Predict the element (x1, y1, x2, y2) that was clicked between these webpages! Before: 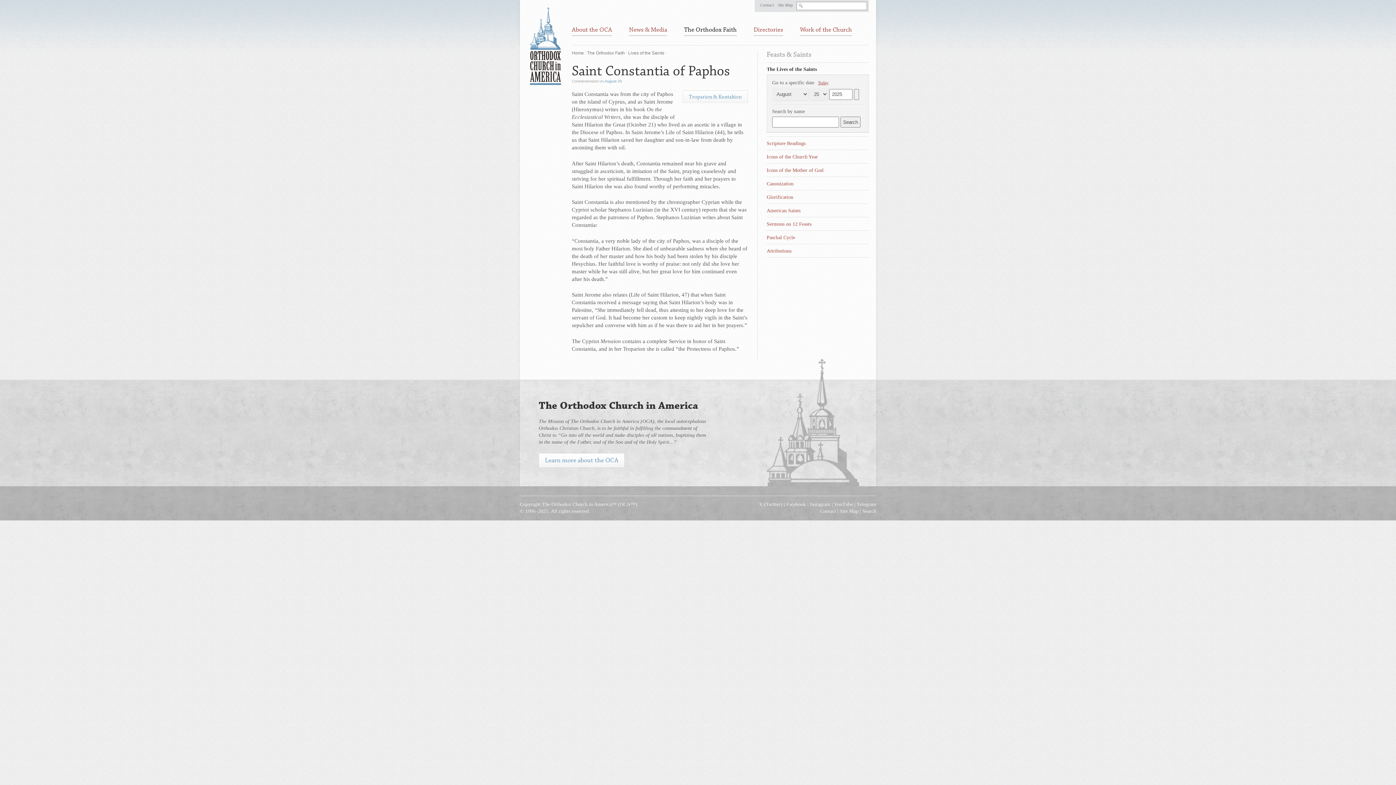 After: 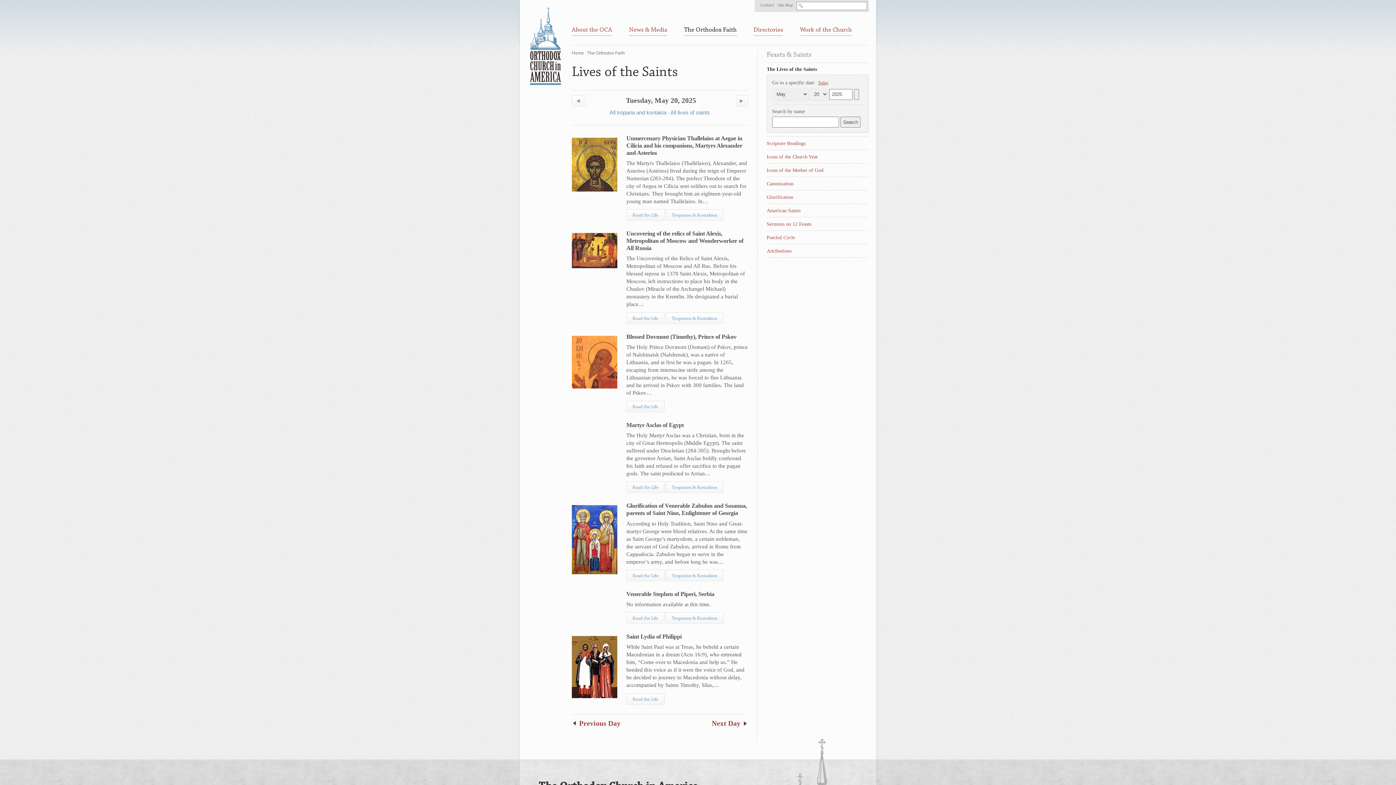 Action: label: The Lives of the Saints bbox: (766, 66, 869, 72)